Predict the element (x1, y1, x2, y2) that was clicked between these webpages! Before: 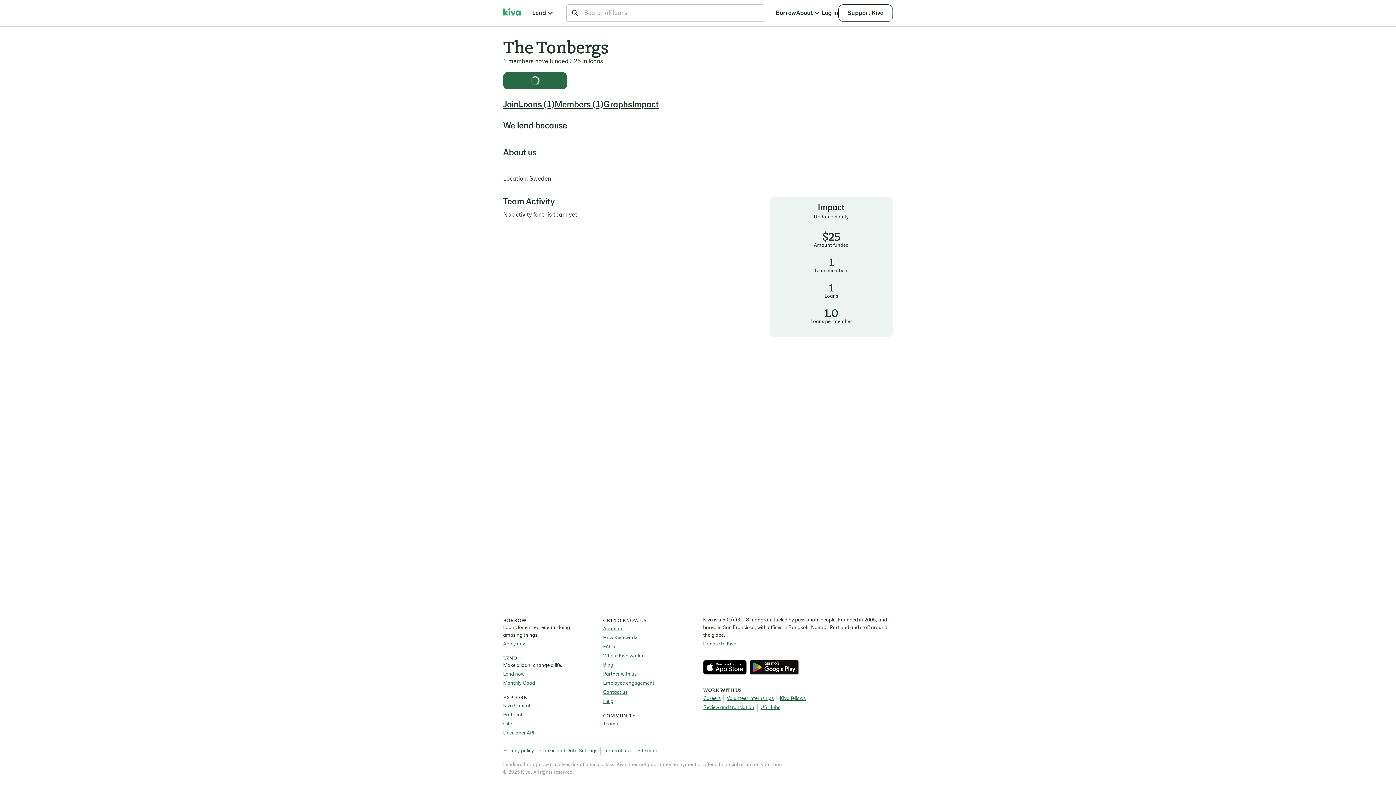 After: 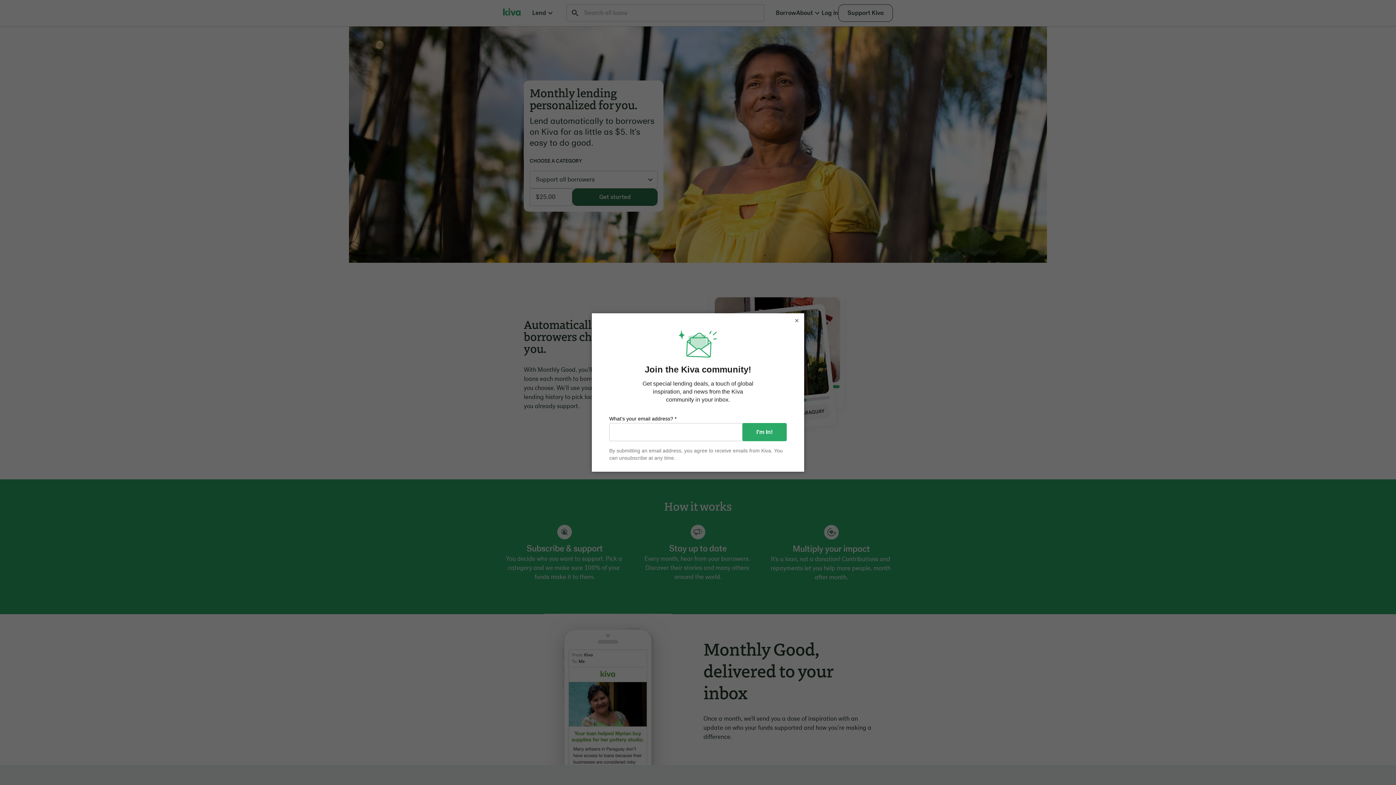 Action: bbox: (503, 680, 535, 687) label: Monthly Good